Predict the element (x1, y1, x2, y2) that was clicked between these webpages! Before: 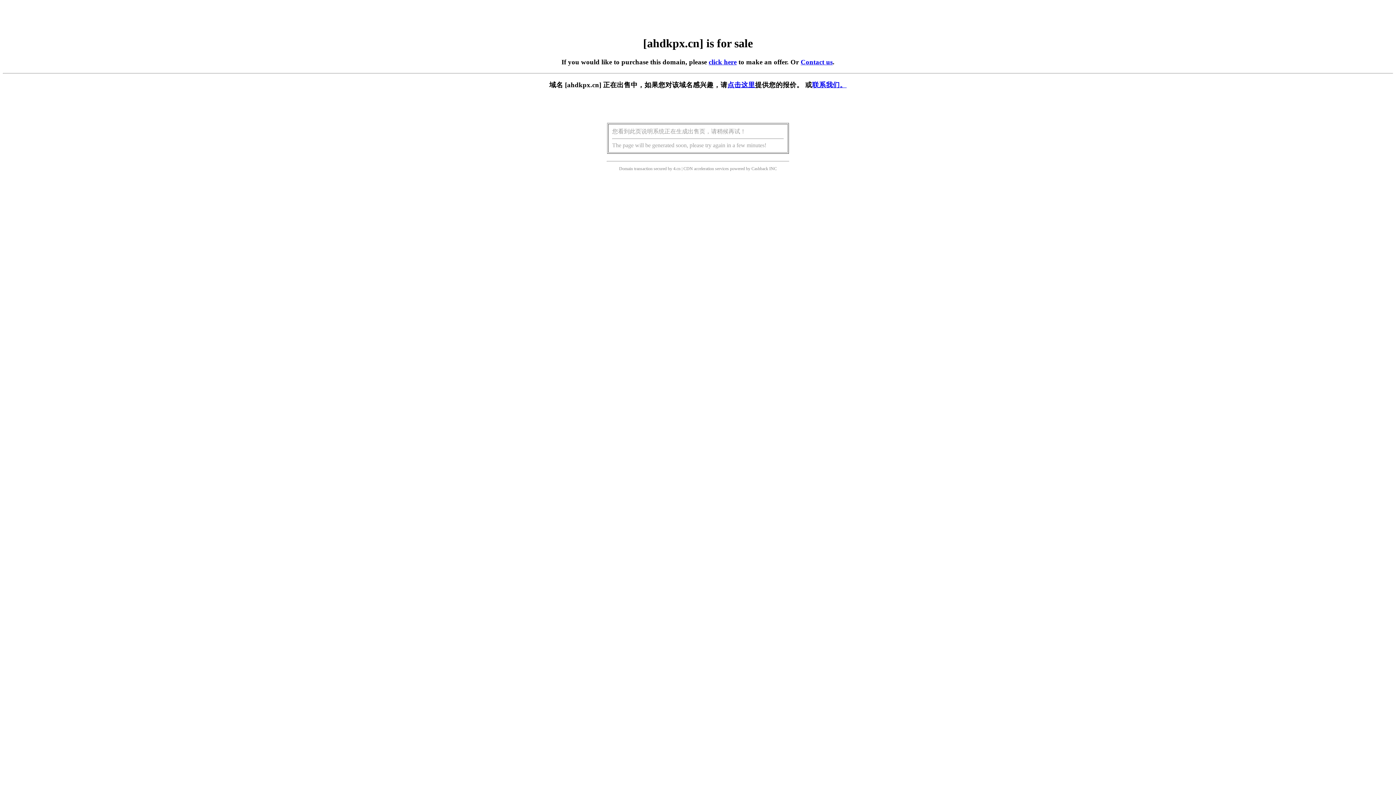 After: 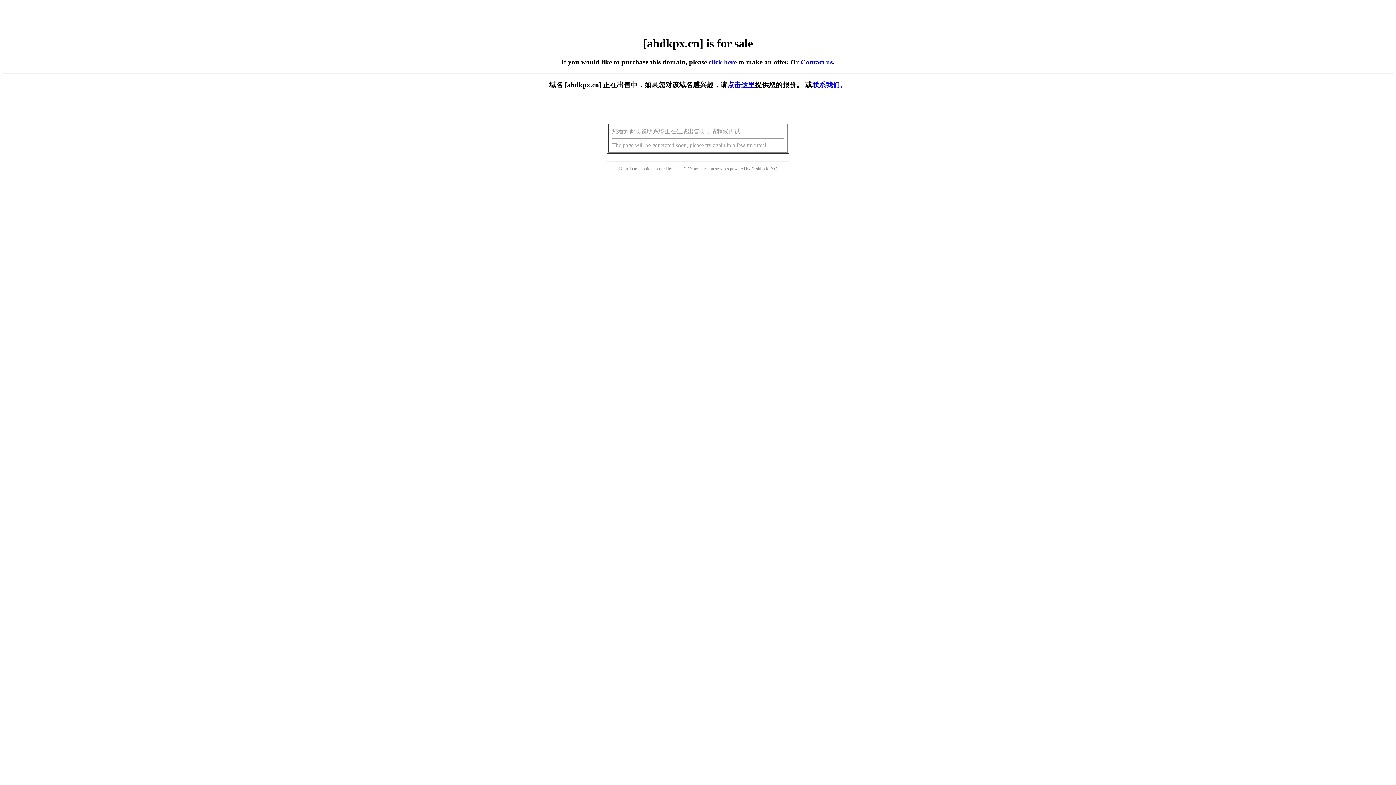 Action: label: click here bbox: (708, 58, 736, 65)